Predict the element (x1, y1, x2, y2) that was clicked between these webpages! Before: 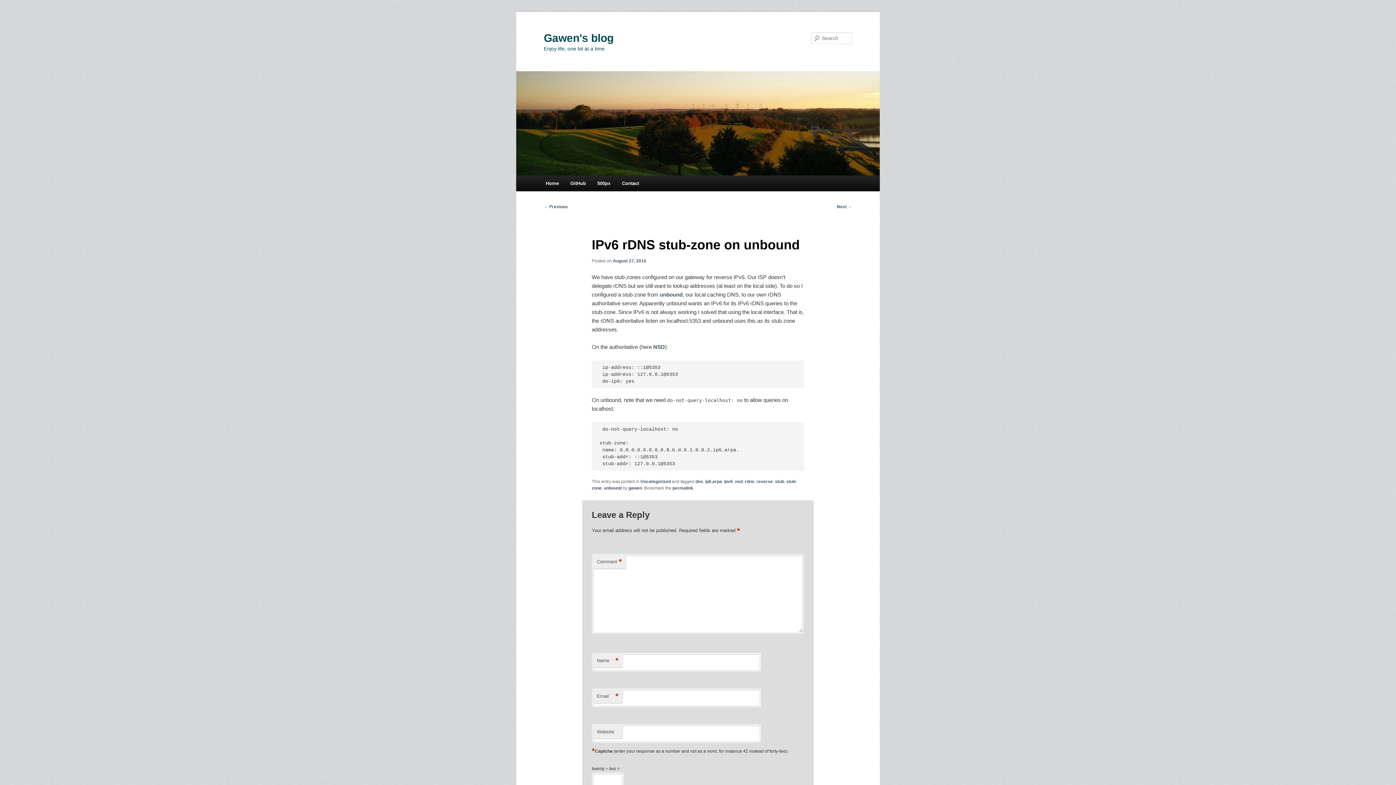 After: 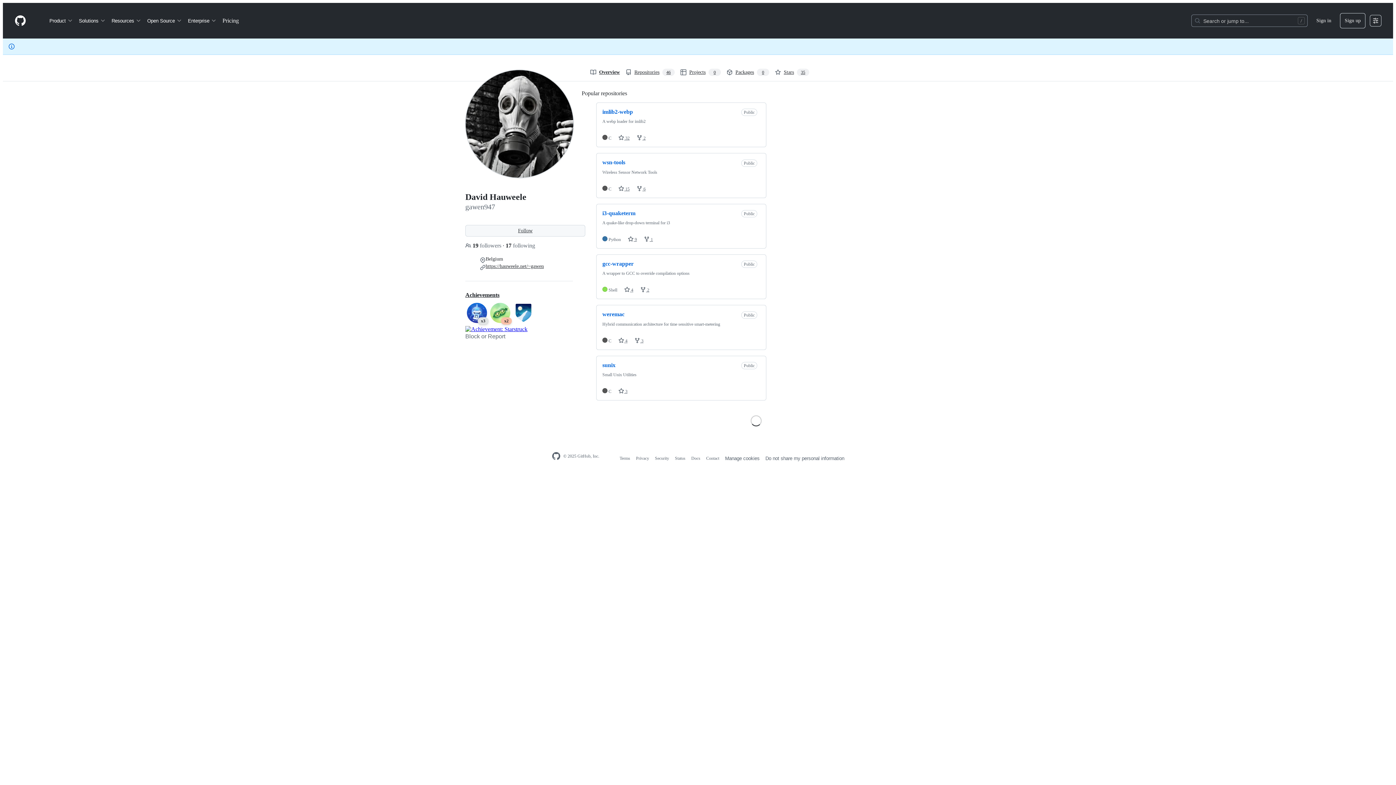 Action: label: GitHub bbox: (564, 175, 591, 191)